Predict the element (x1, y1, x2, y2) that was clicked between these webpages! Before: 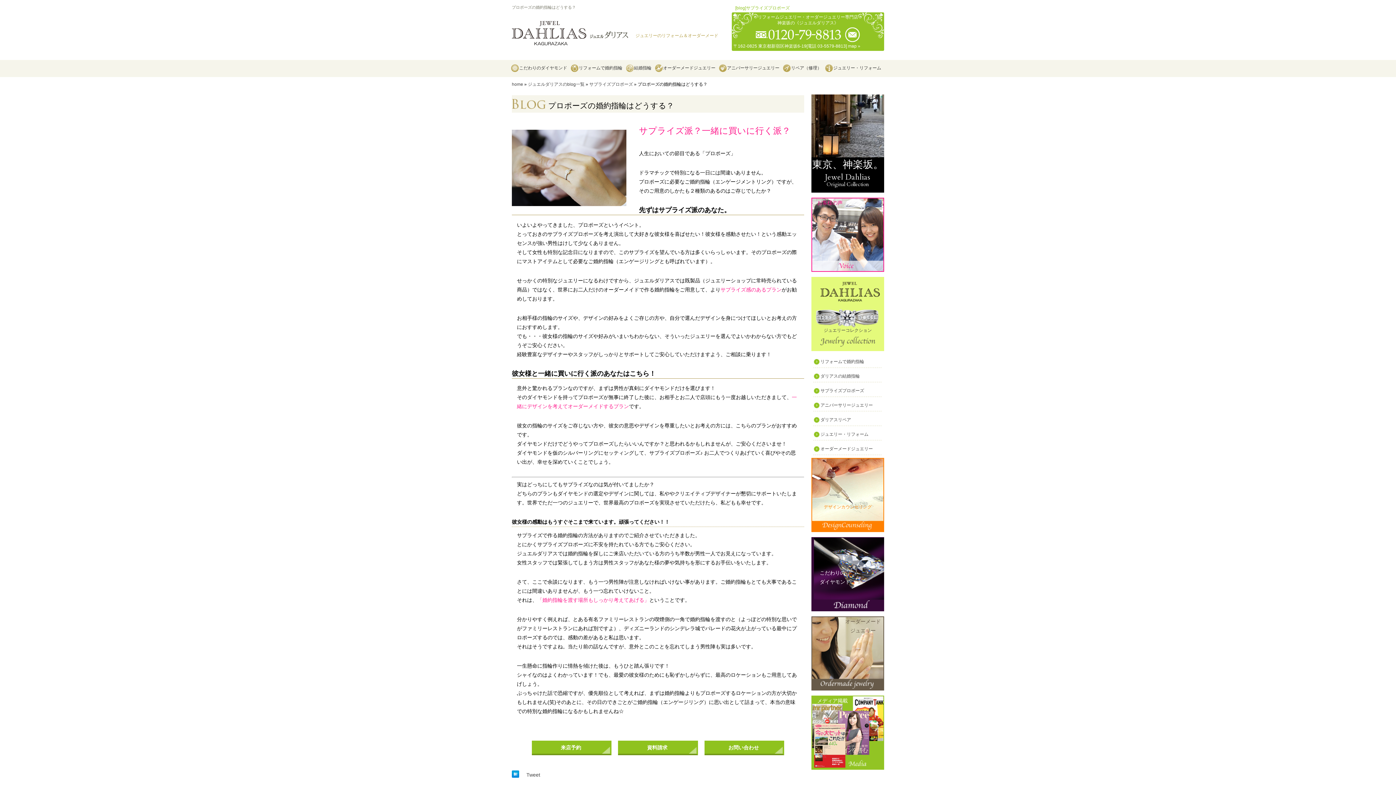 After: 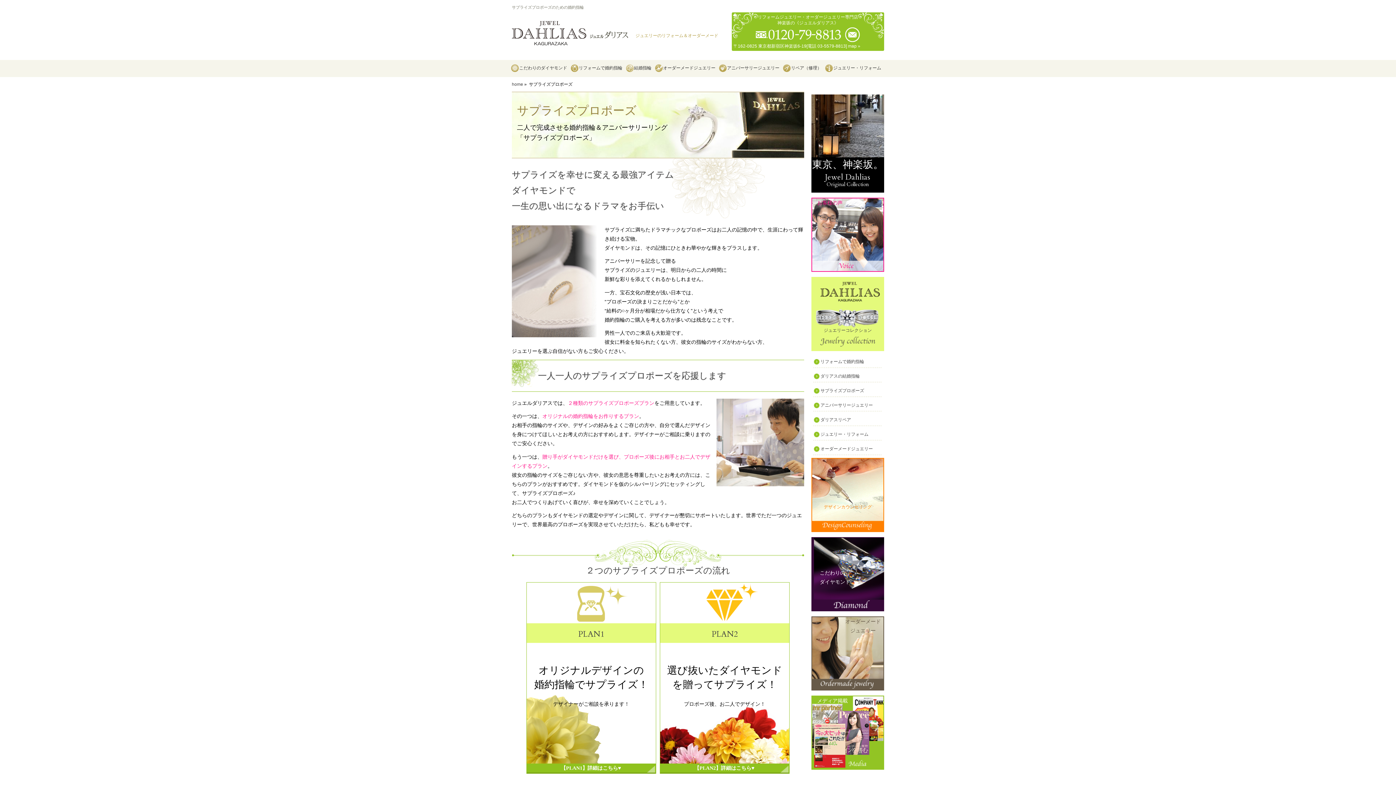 Action: bbox: (820, 386, 884, 395) label: サプライズプロポーズ